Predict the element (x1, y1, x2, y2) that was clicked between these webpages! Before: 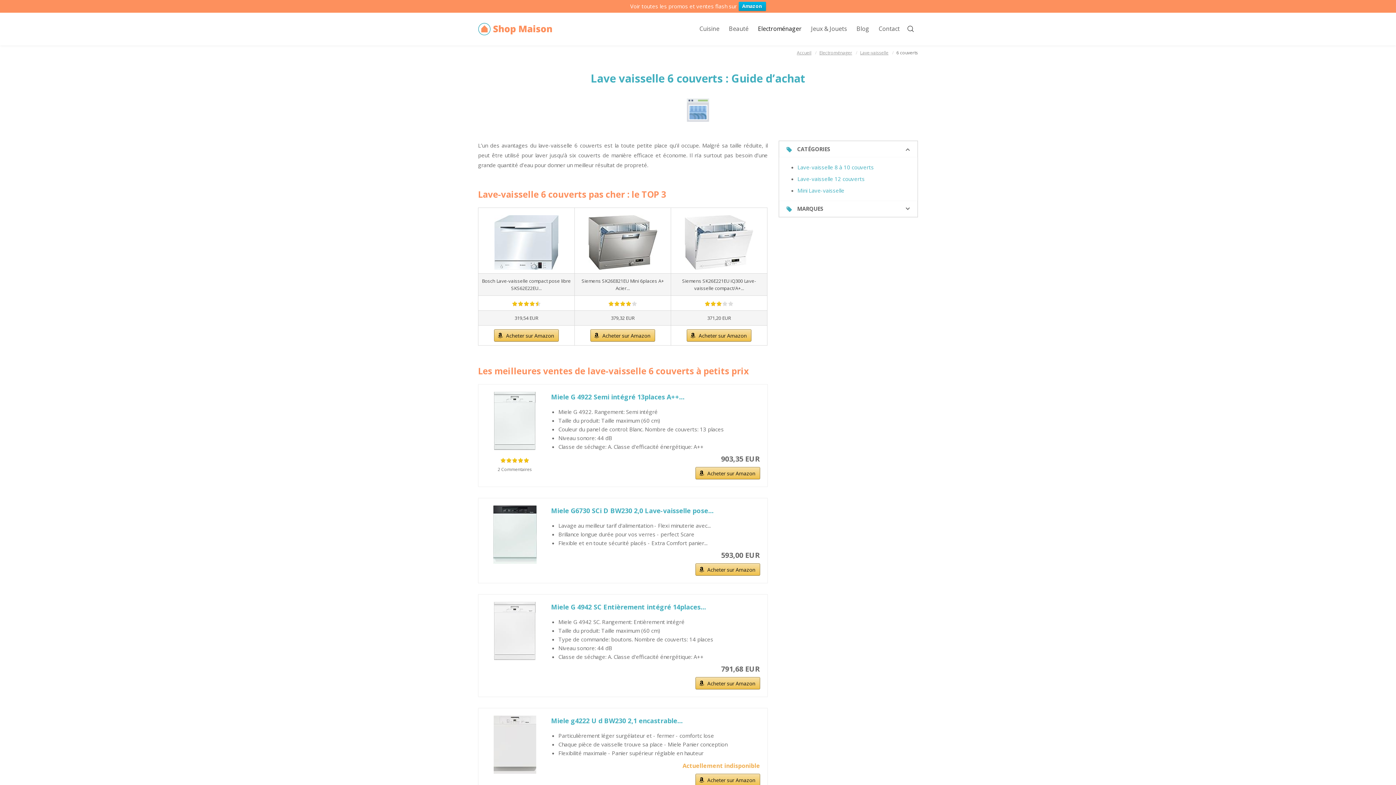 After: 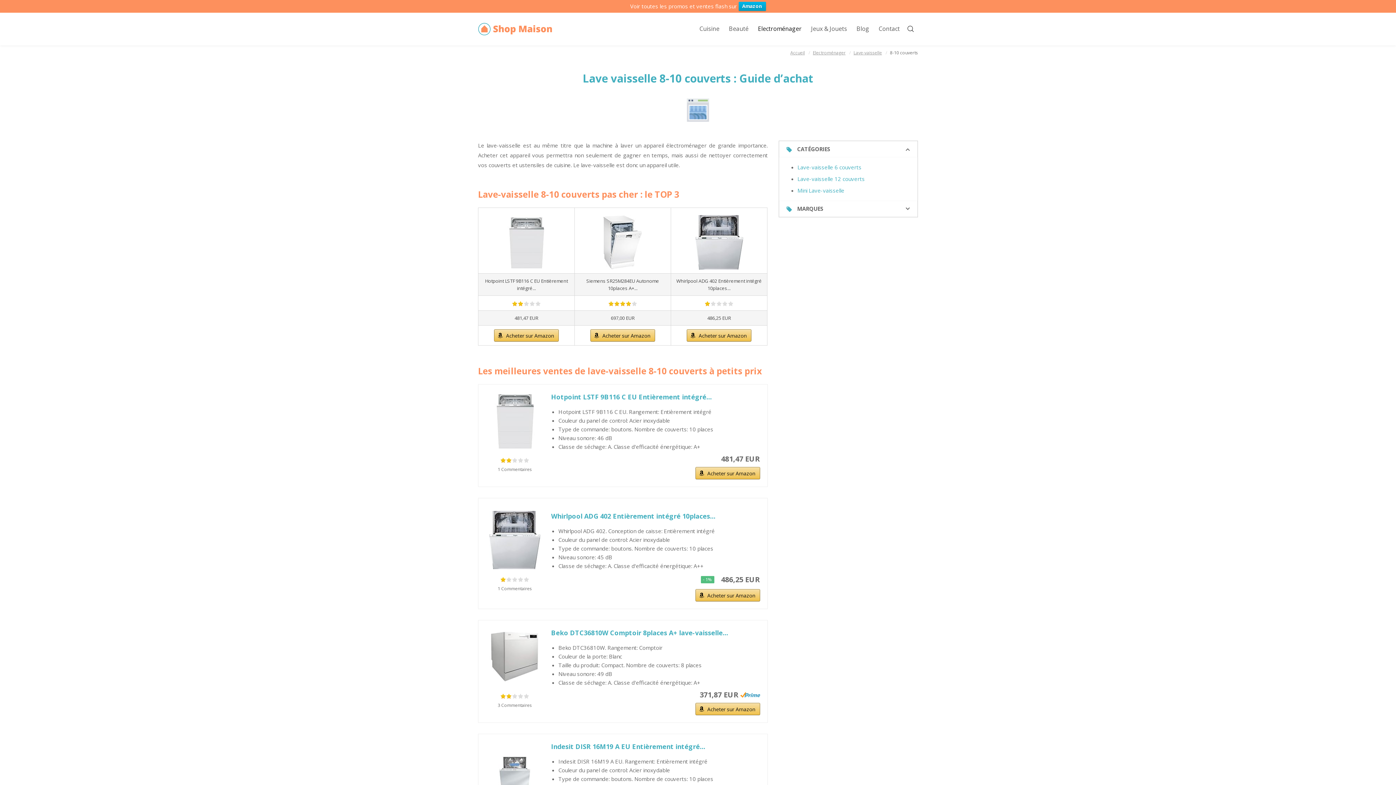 Action: bbox: (797, 163, 874, 170) label: Lave-vaisselle 8 à 10 couverts